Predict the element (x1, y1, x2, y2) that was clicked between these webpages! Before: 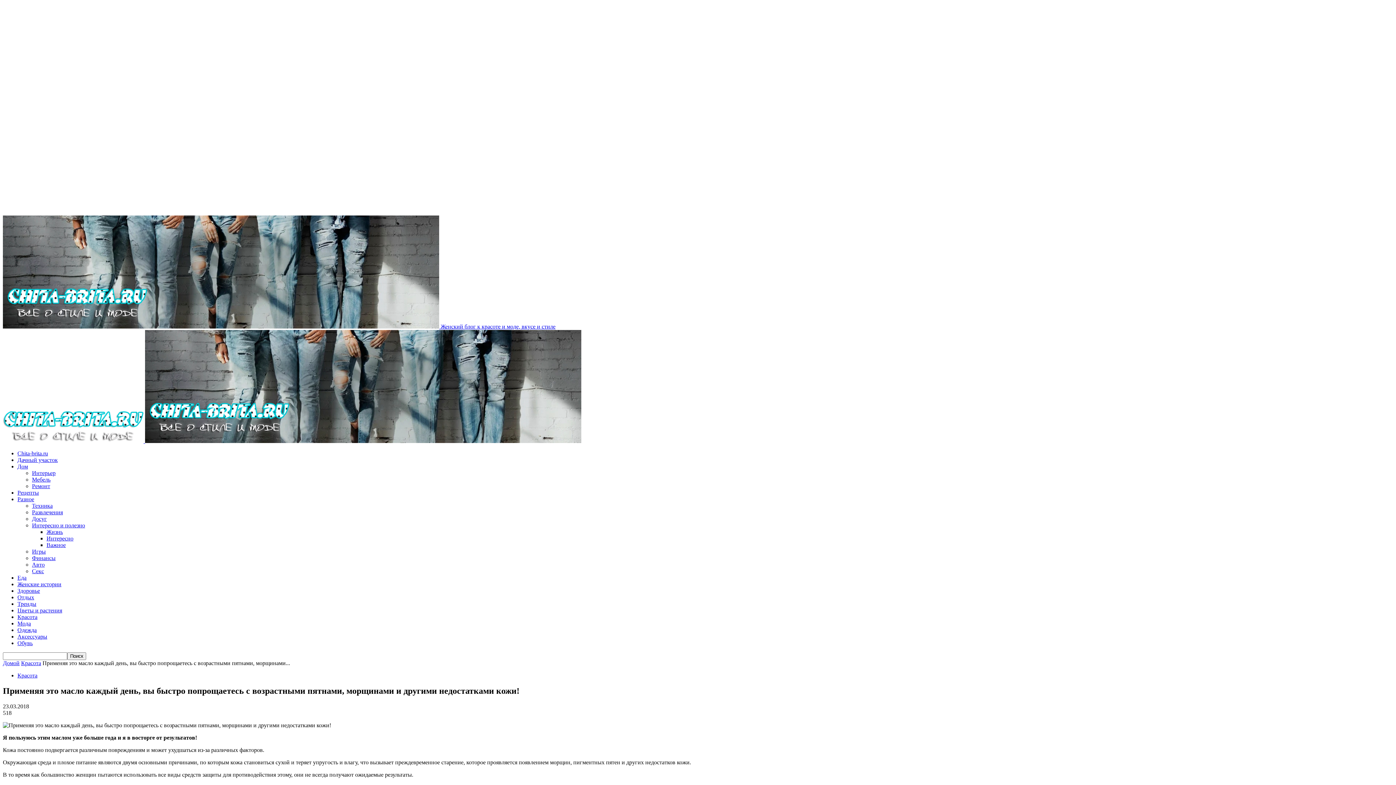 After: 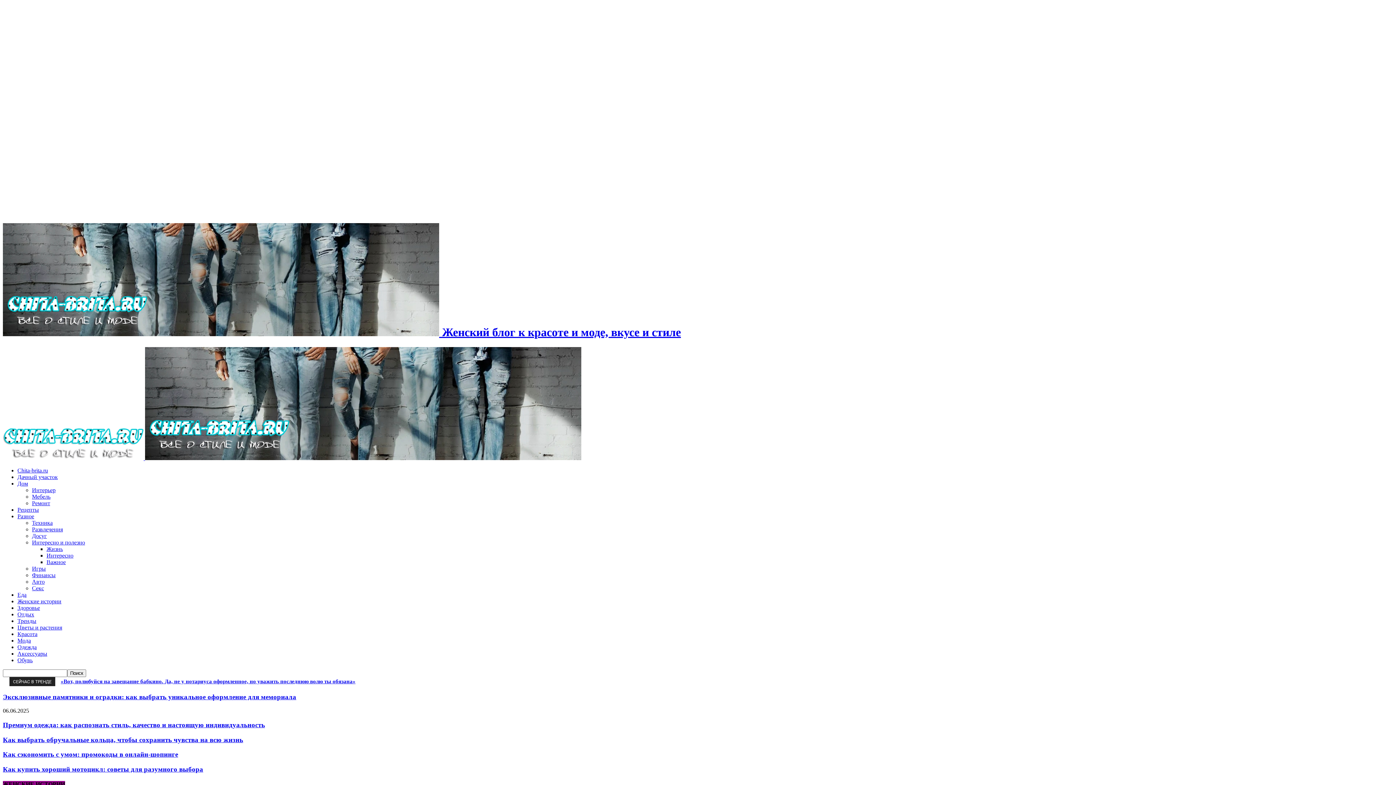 Action: bbox: (17, 450, 48, 456) label: Chita-brita.ru